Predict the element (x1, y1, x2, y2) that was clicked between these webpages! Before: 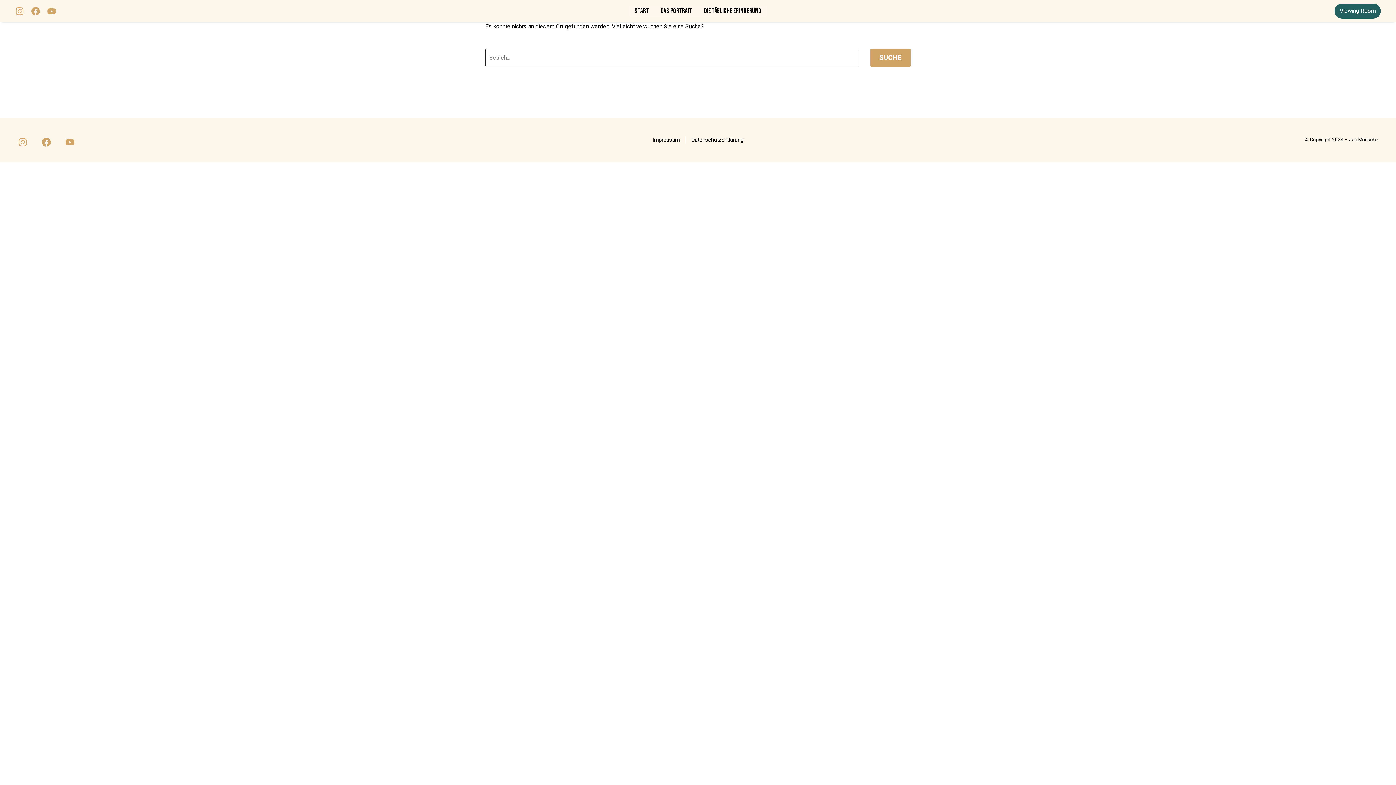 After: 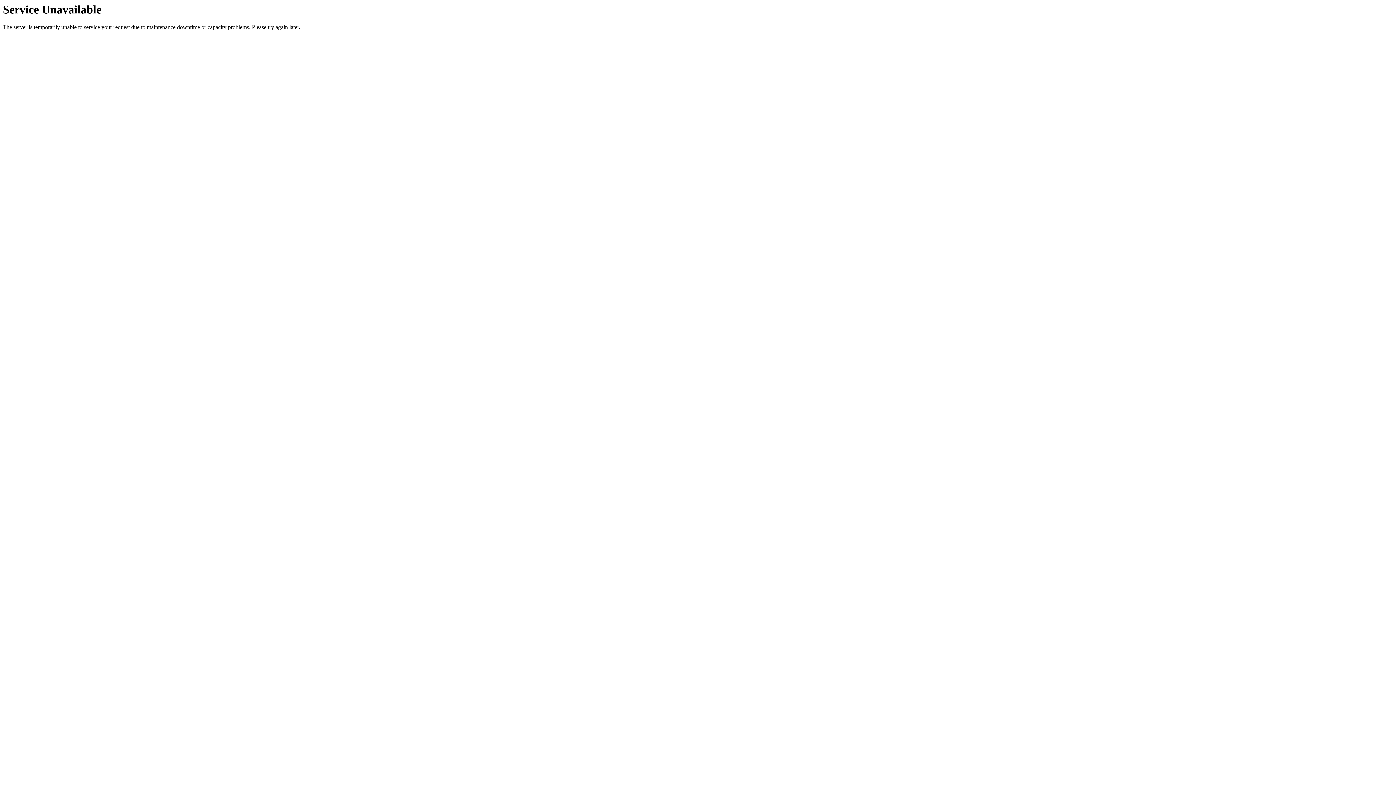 Action: label: START bbox: (629, 5, 654, 16)